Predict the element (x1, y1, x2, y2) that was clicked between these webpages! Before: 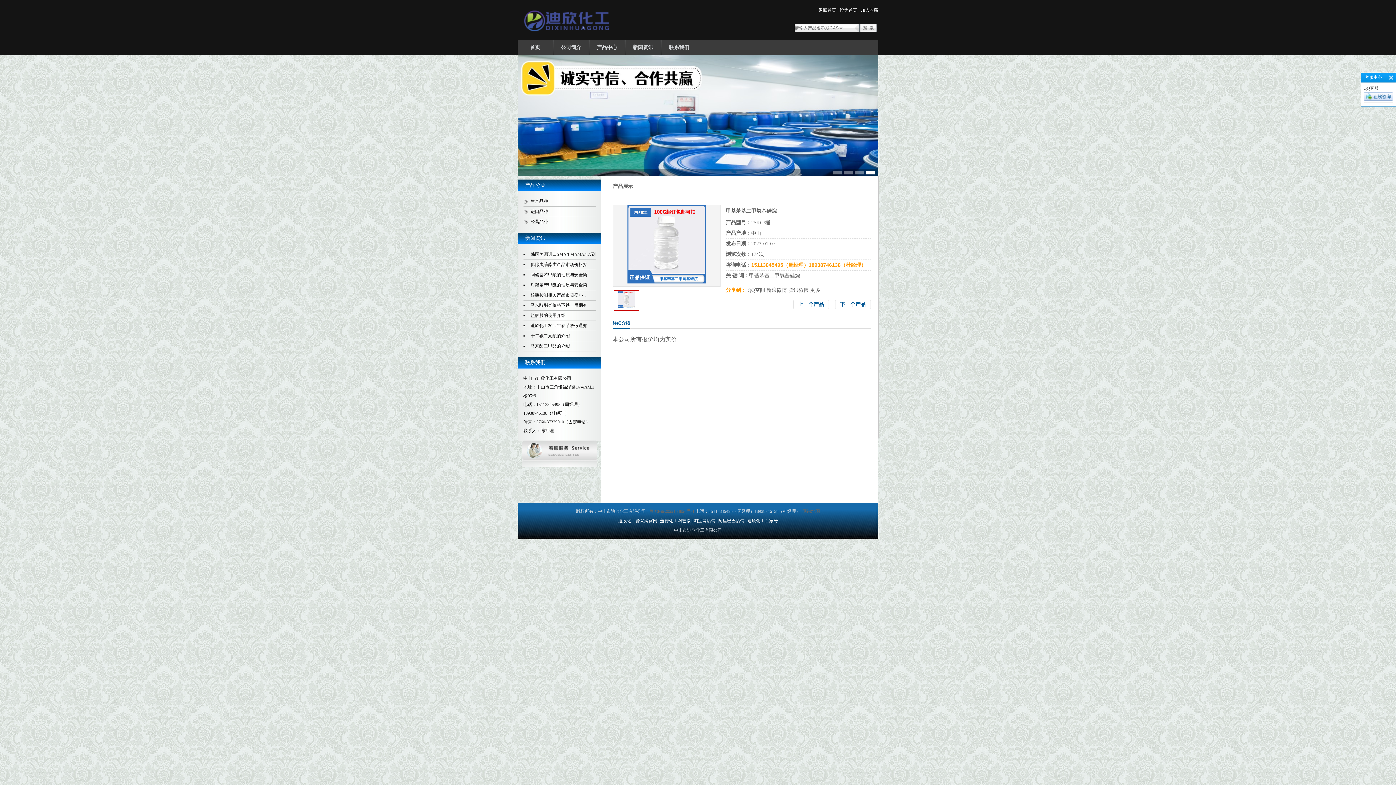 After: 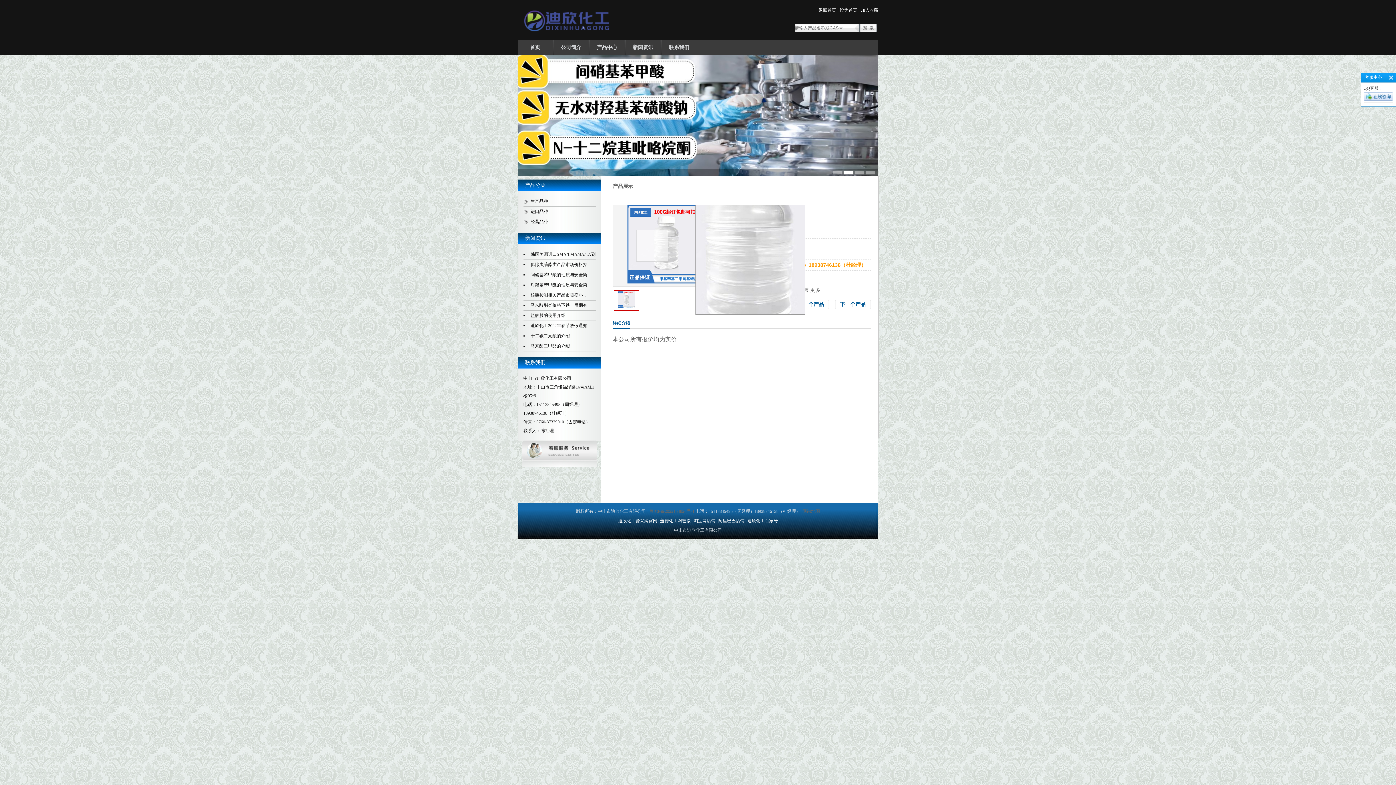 Action: bbox: (613, 205, 720, 286)